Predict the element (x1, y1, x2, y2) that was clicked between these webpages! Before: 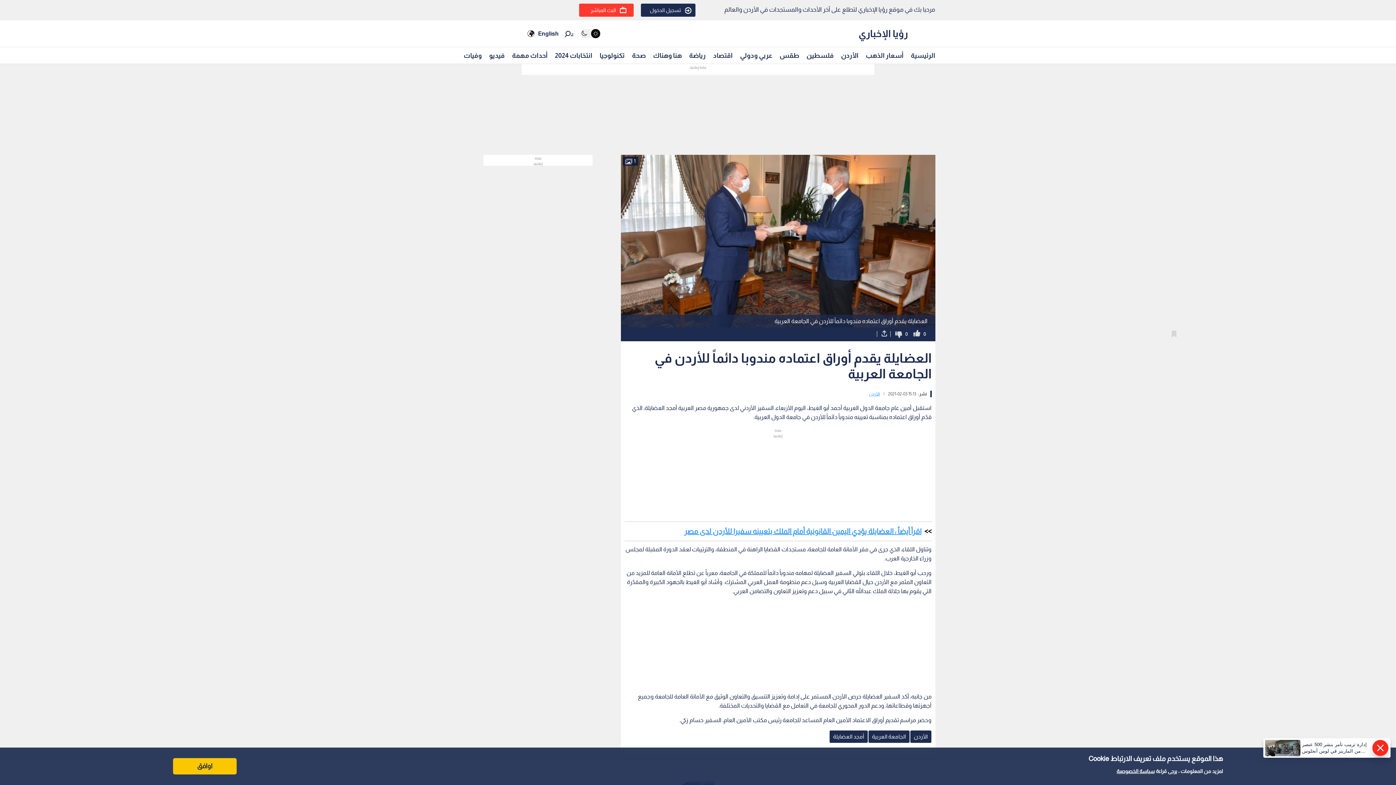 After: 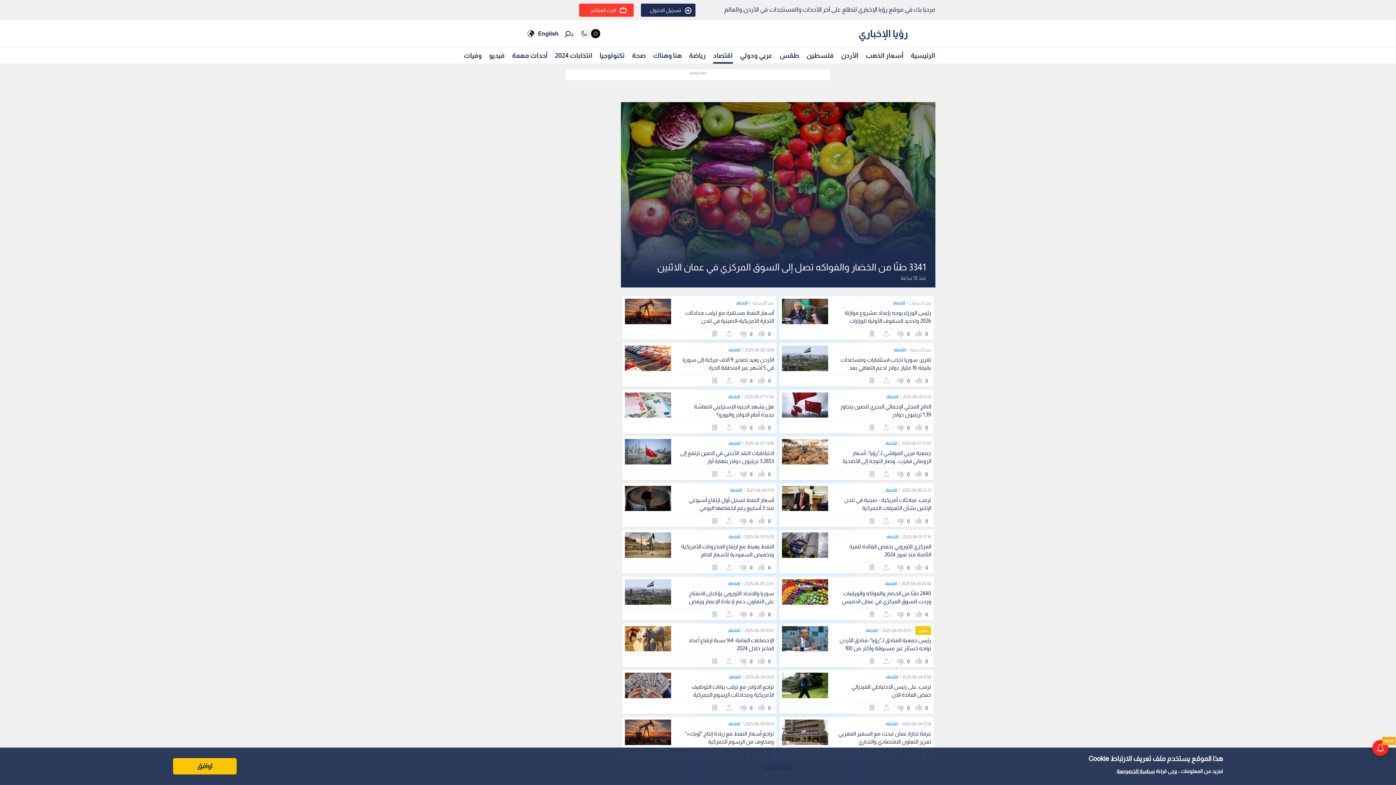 Action: label: اقتصاد bbox: (713, 48, 732, 62)